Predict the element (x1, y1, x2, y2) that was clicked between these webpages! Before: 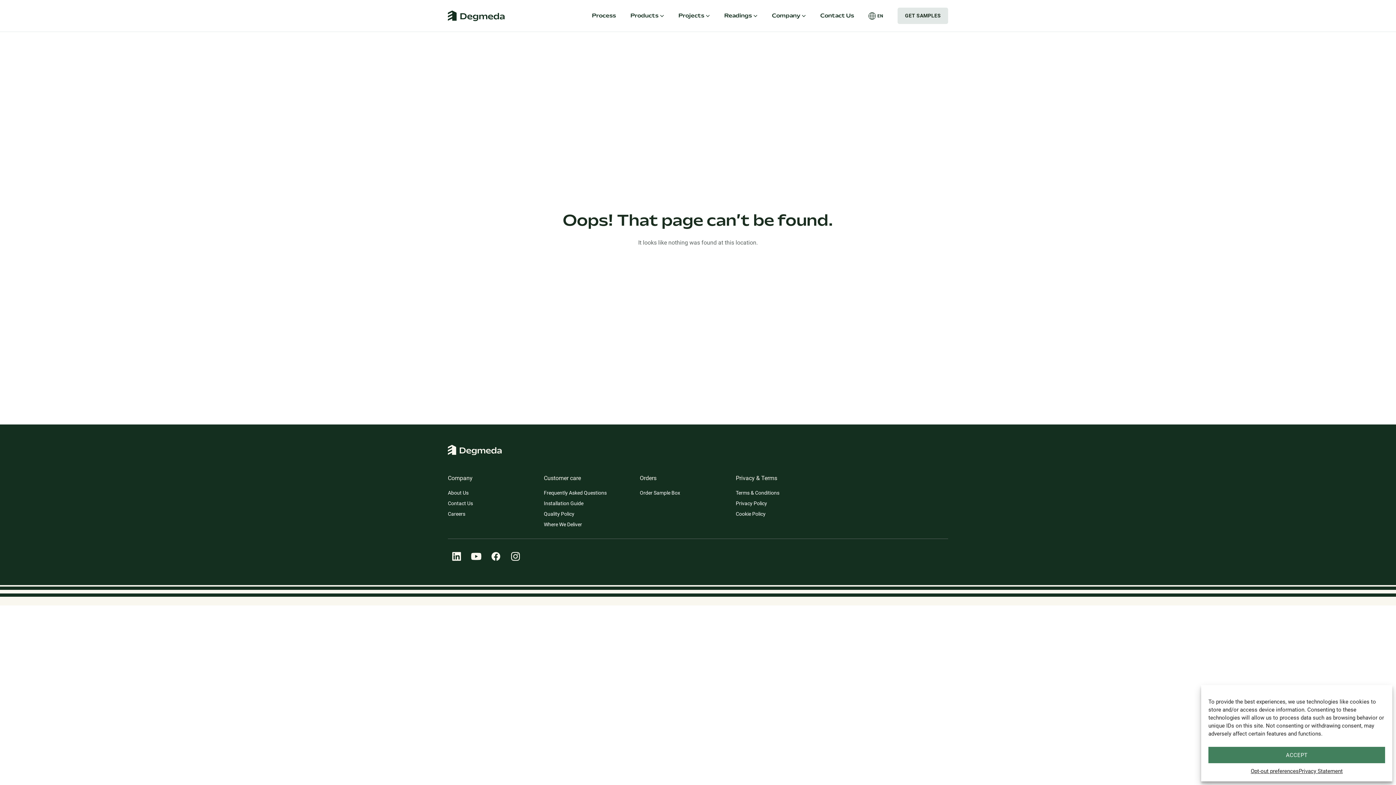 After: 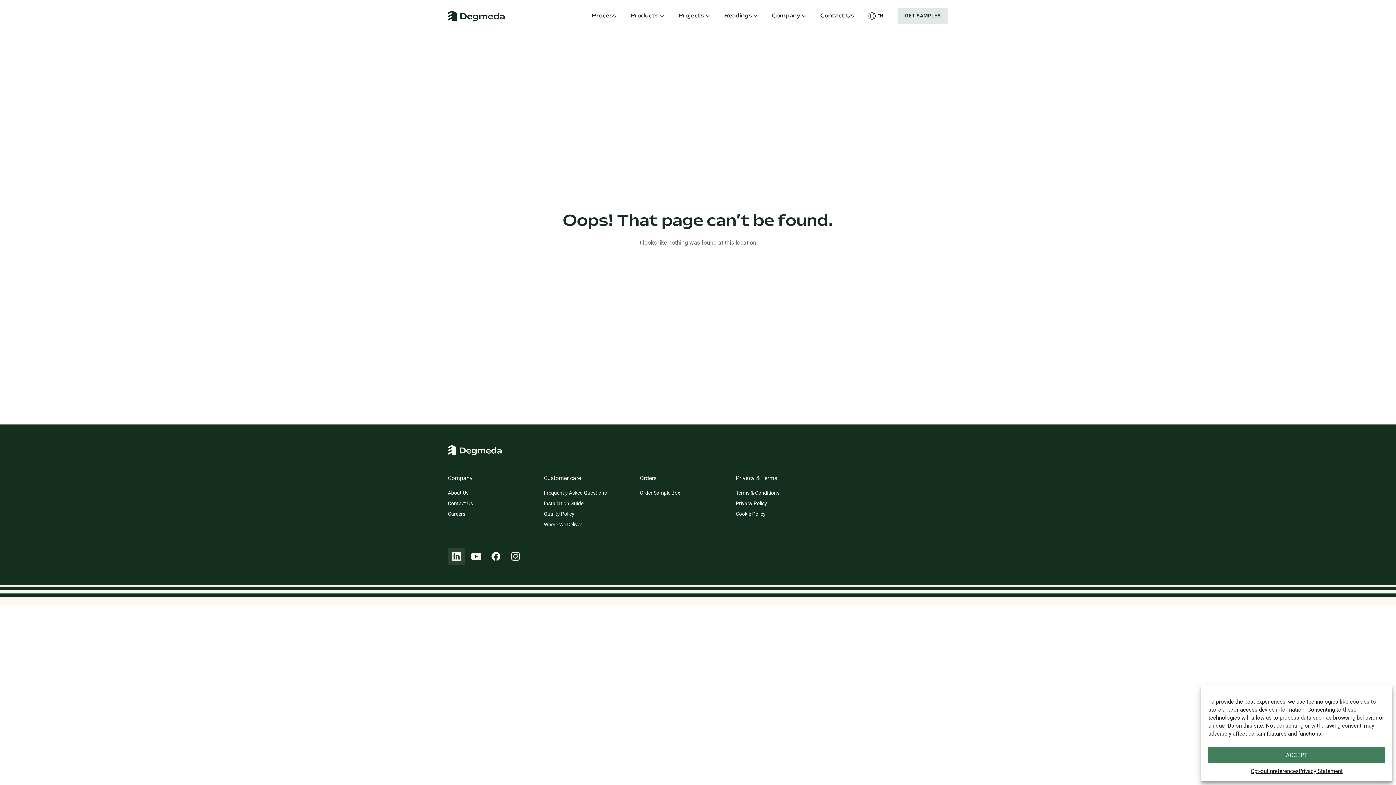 Action: bbox: (448, 547, 465, 565) label: Follow Degmeda on LinkedIn